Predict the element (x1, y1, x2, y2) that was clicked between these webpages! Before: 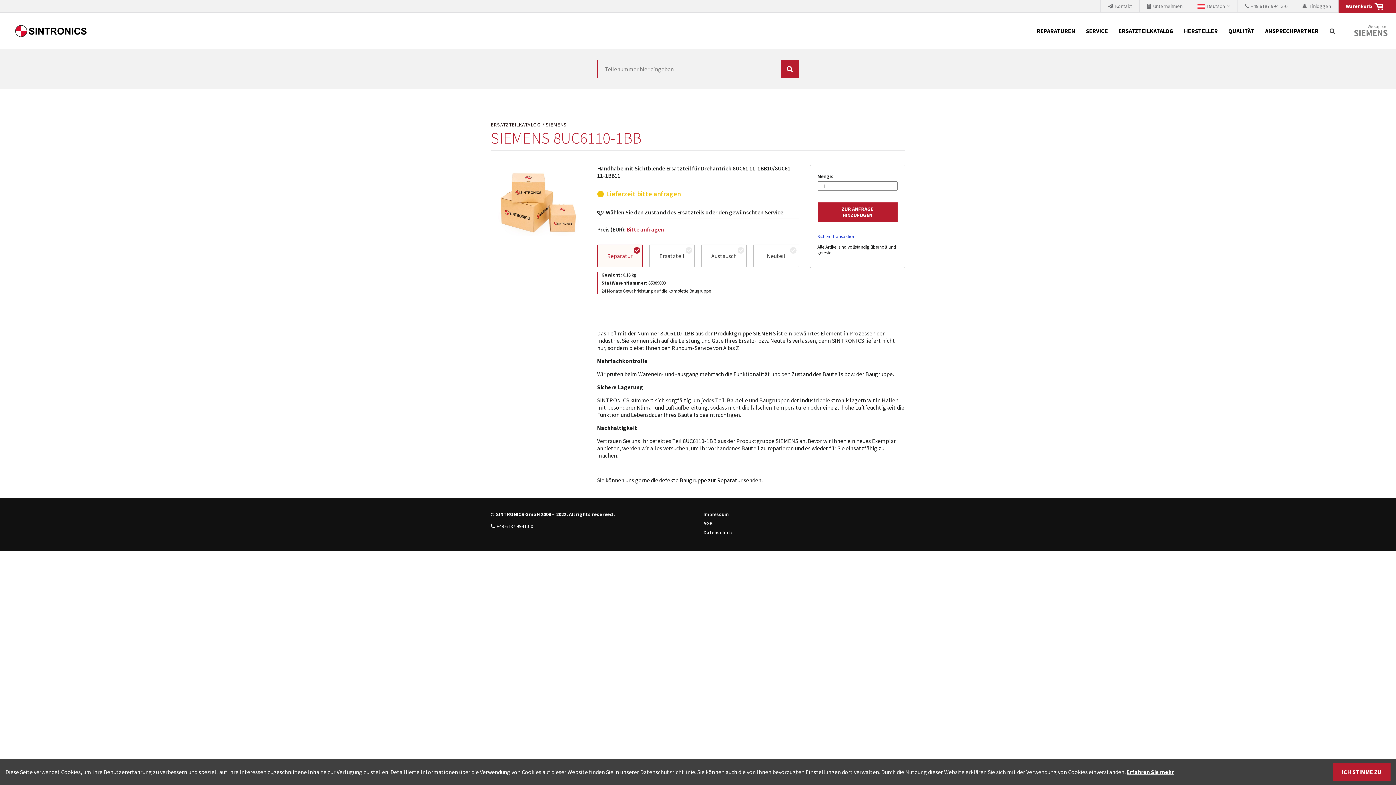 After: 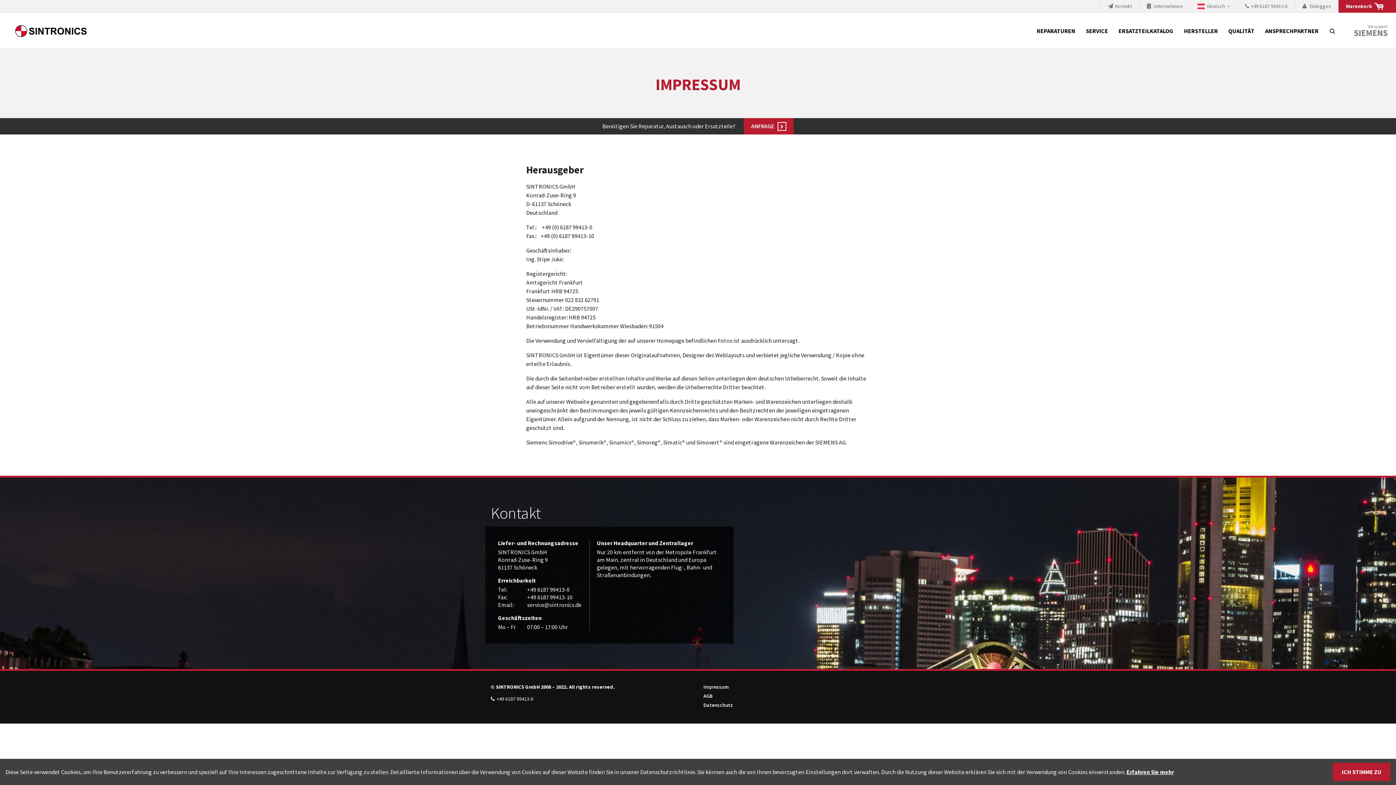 Action: label: Impressum bbox: (703, 511, 729, 517)